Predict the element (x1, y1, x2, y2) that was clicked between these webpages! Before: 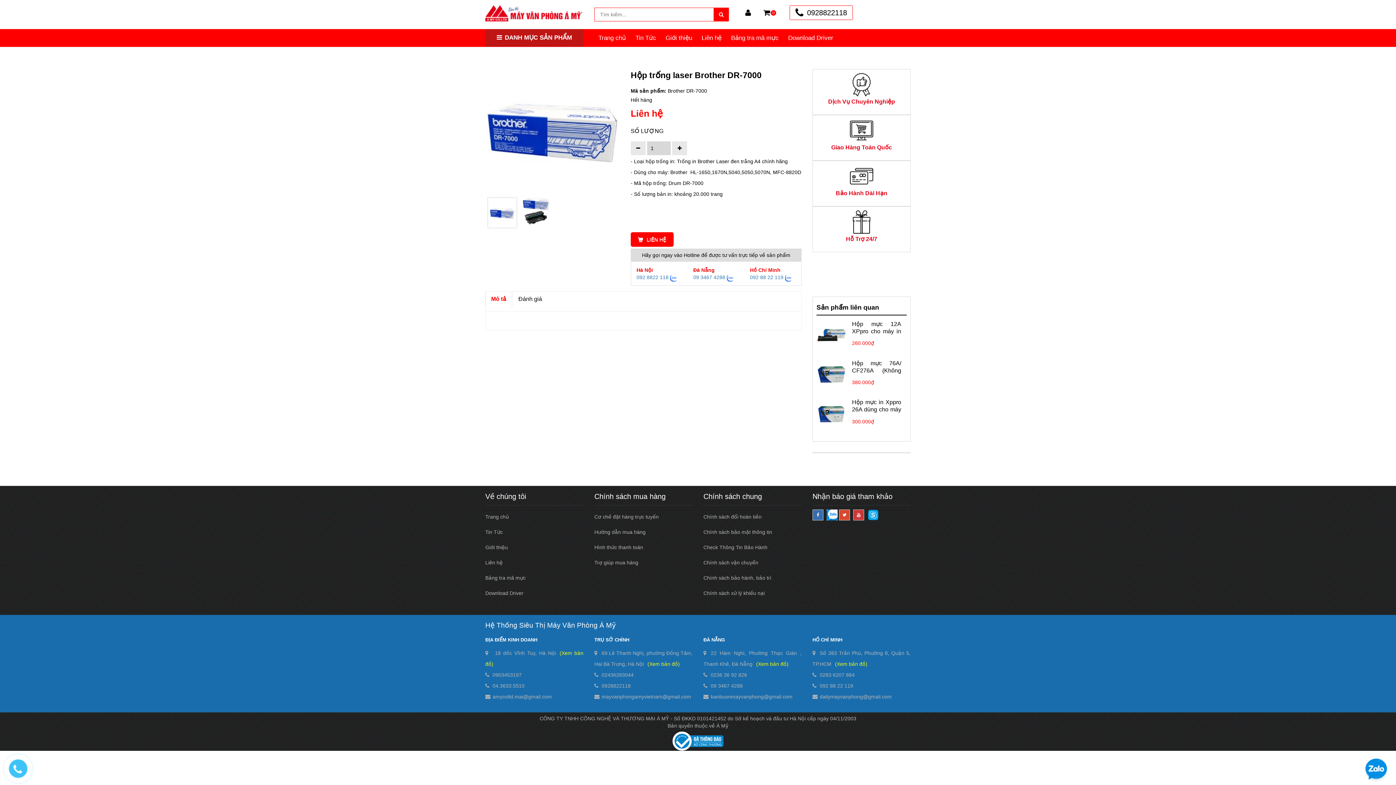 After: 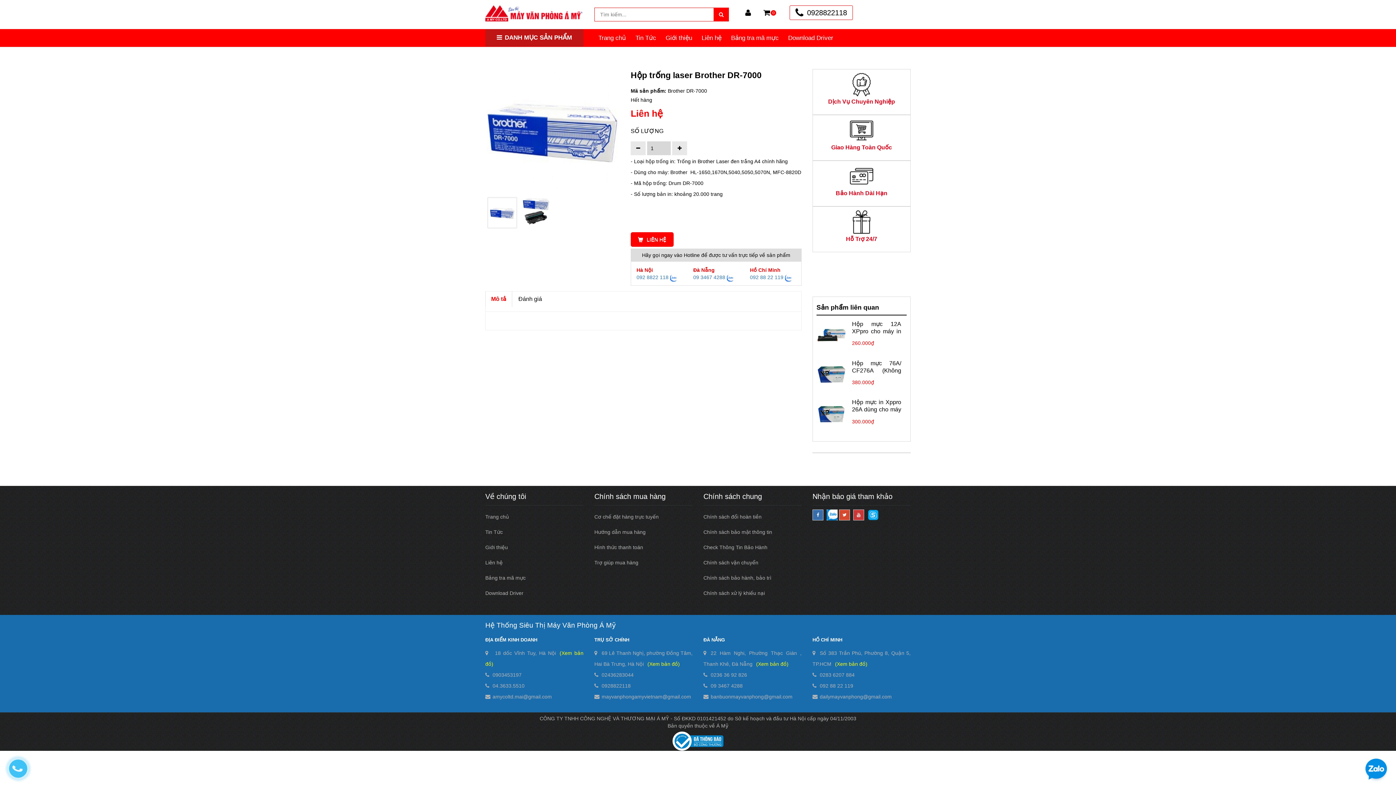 Action: label: mayvanphongamyvietnam@gmail.com bbox: (601, 694, 691, 699)